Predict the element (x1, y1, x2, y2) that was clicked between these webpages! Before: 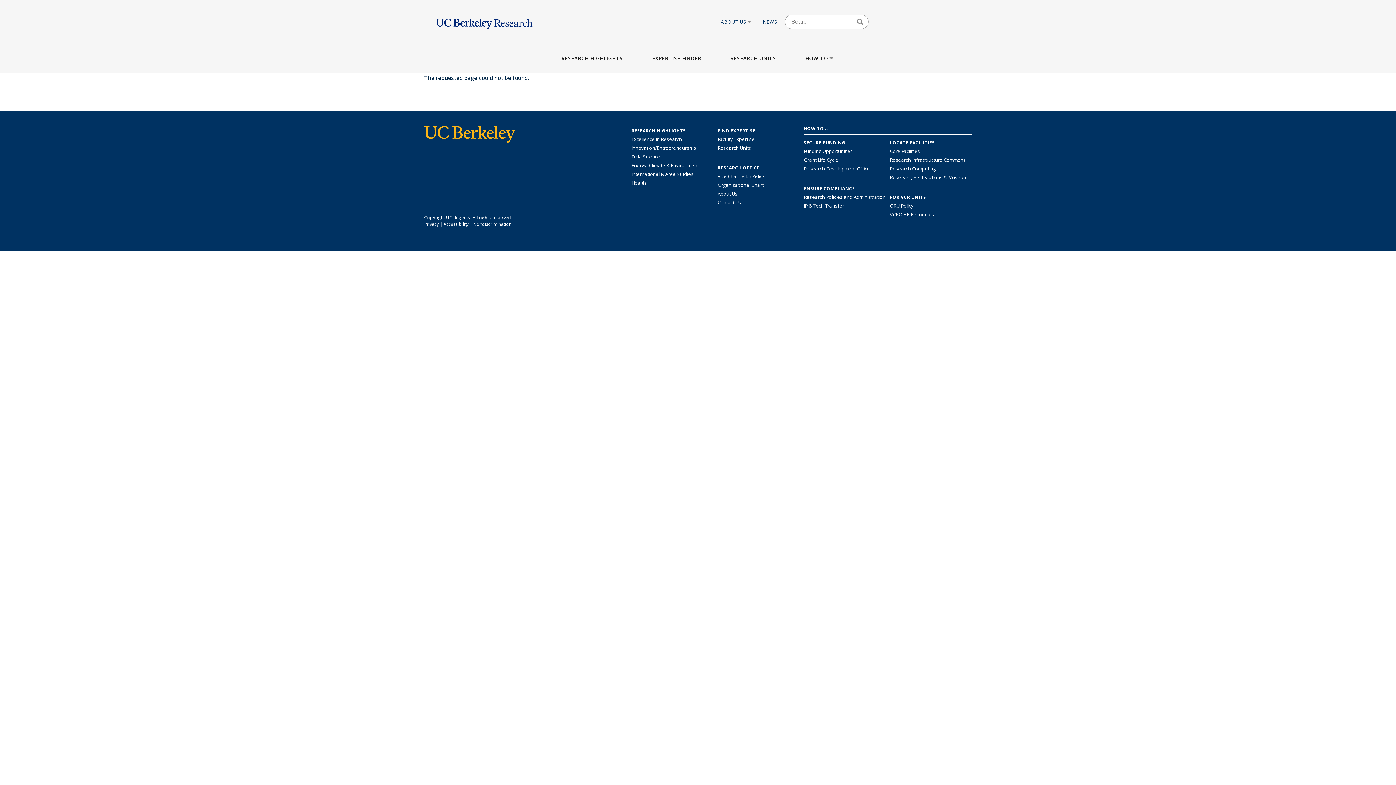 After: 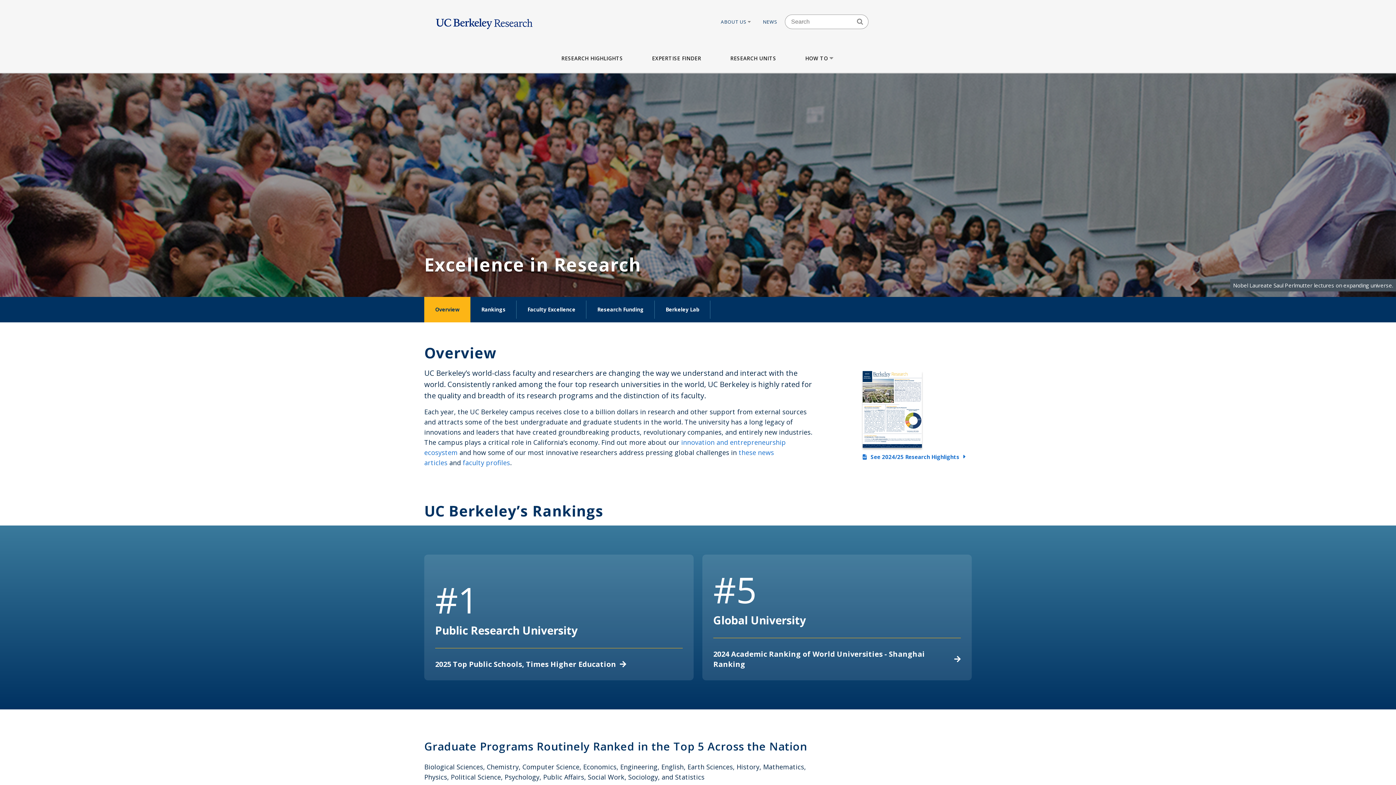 Action: label: Link to Excellence in Research bbox: (631, 135, 682, 142)